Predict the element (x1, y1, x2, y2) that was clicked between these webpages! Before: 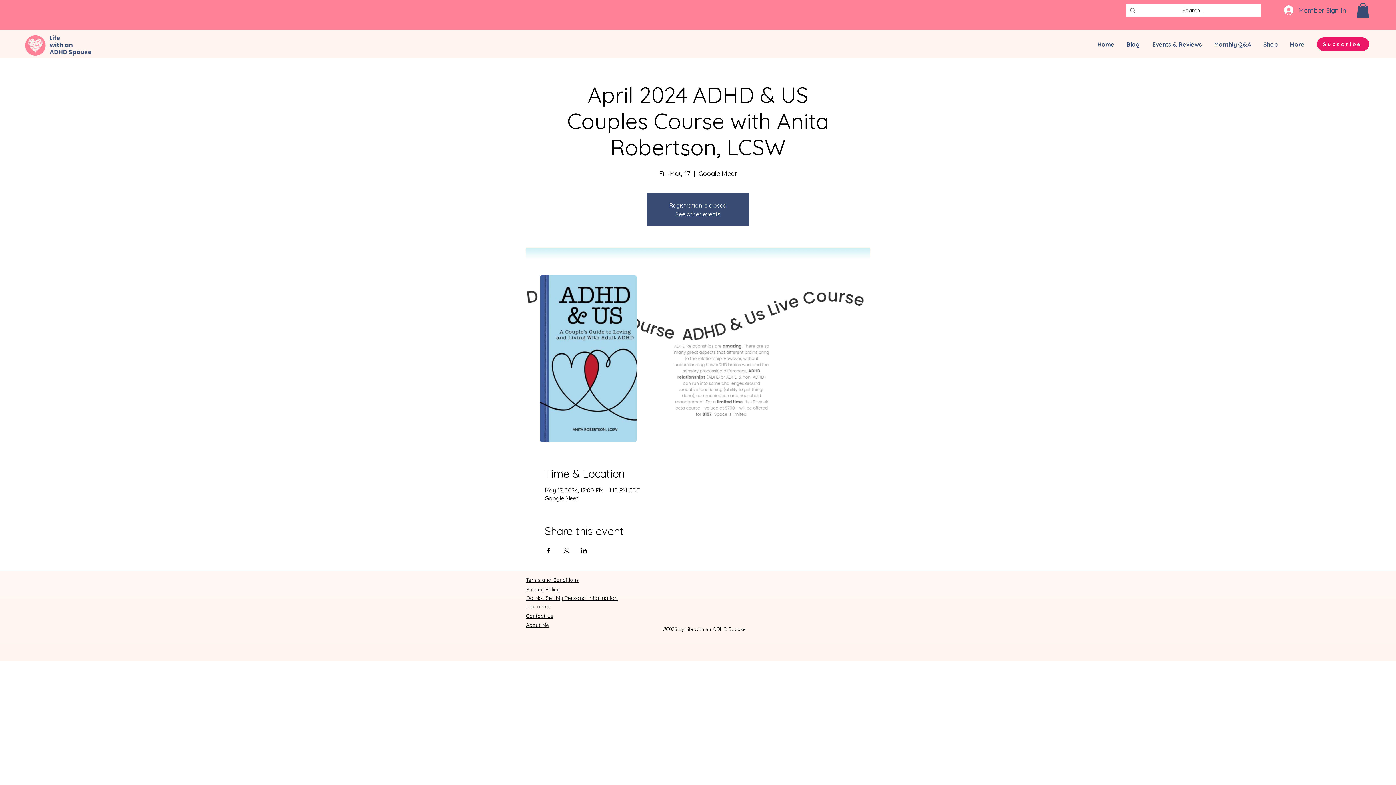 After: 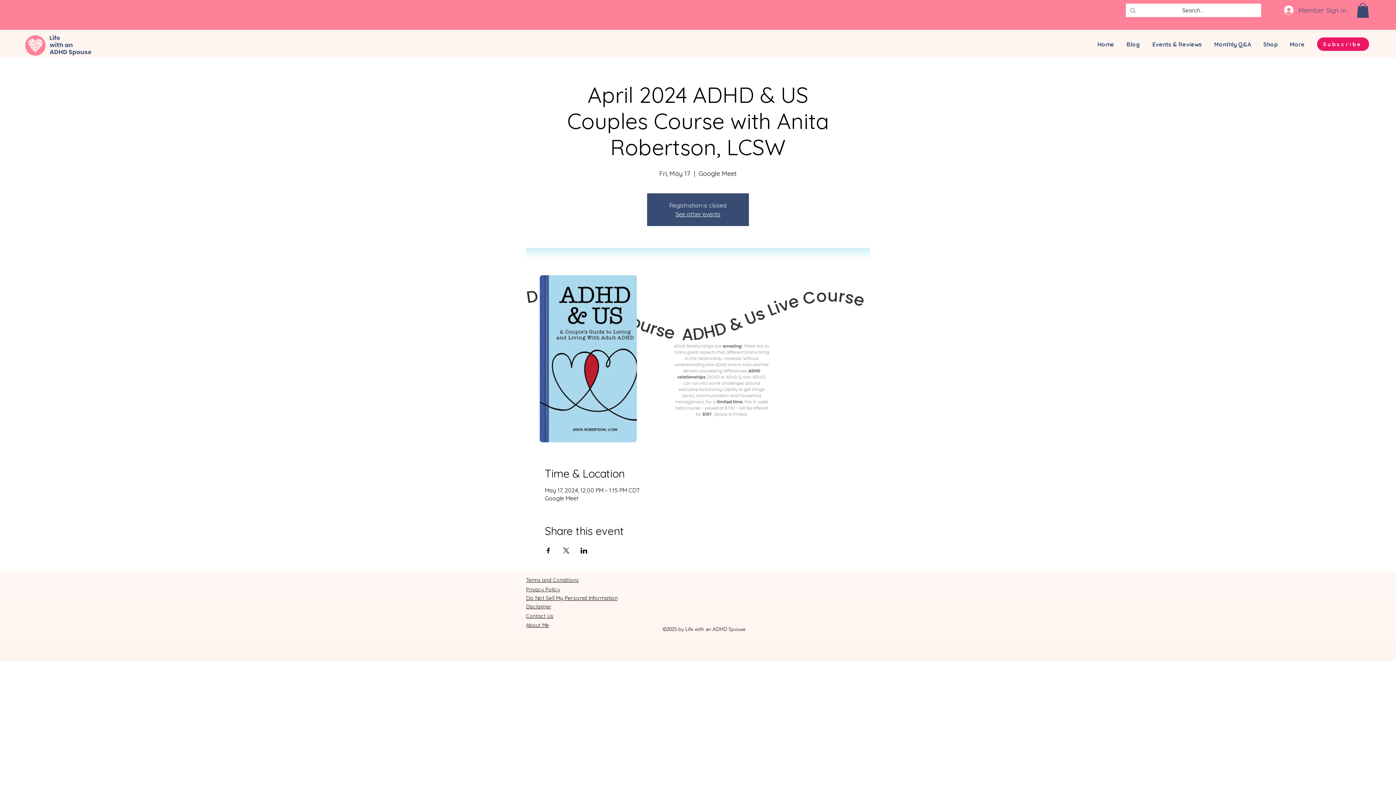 Action: label: Terms and Conditions bbox: (526, 576, 578, 583)